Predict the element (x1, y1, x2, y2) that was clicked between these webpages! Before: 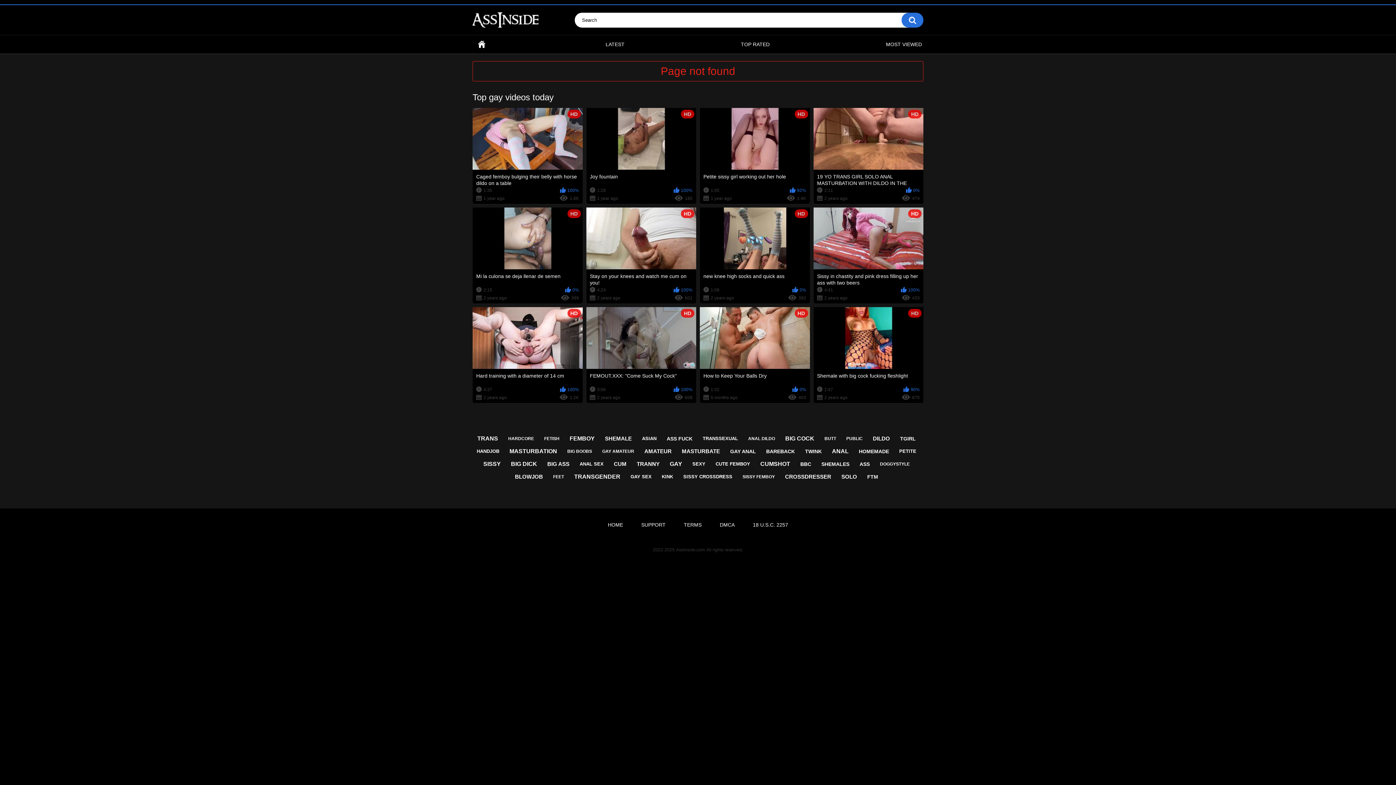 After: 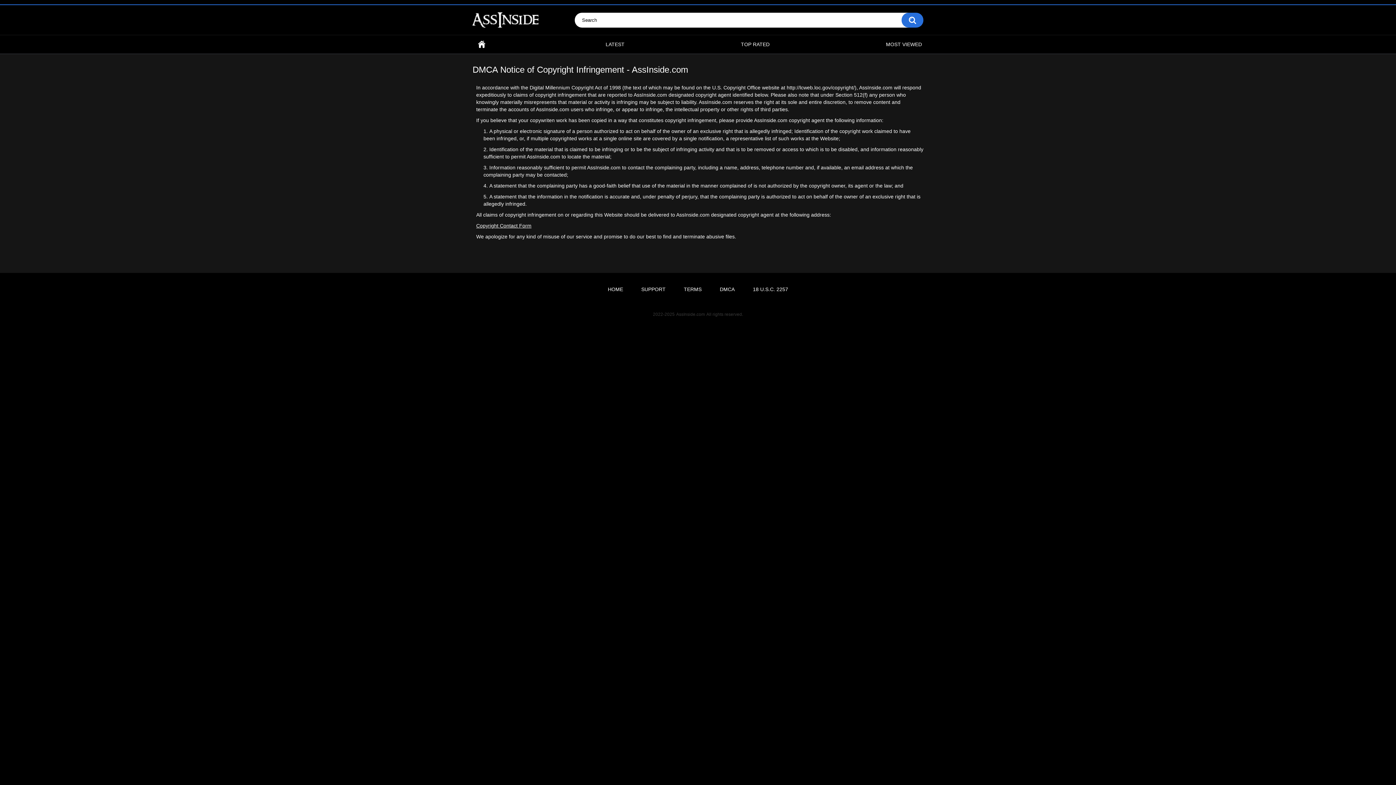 Action: label: DMCA bbox: (712, 519, 742, 530)